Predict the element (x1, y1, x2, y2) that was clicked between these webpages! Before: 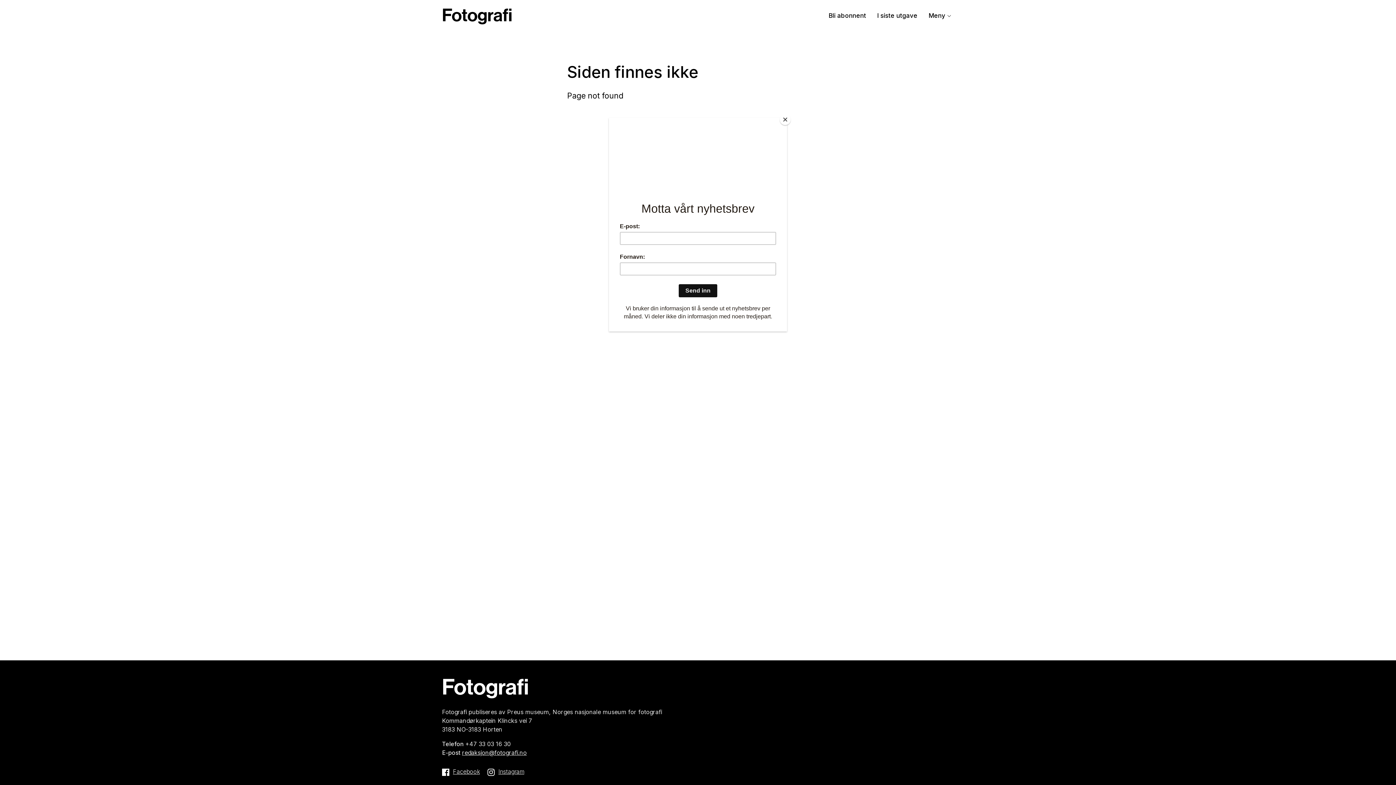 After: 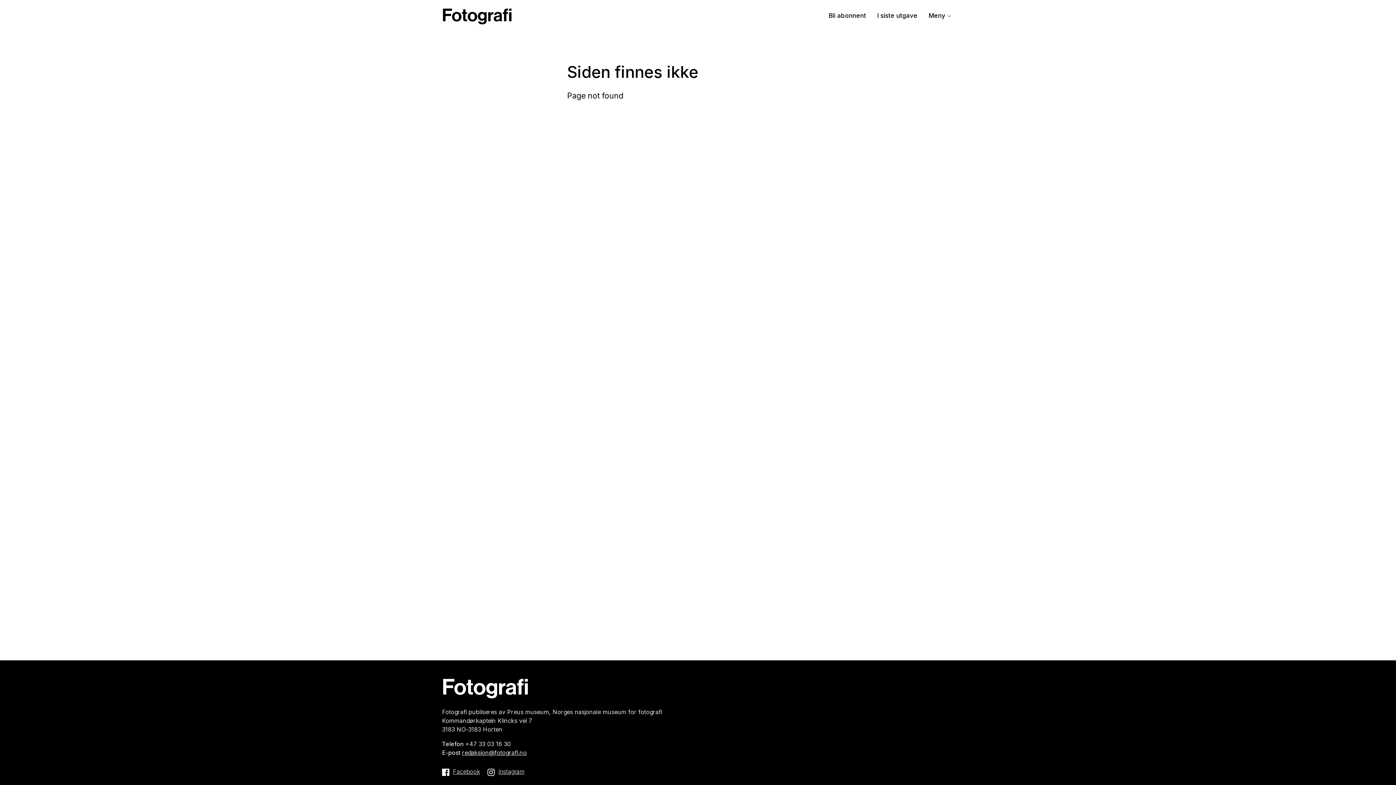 Action: label: Close bbox: (780, 114, 790, 125)